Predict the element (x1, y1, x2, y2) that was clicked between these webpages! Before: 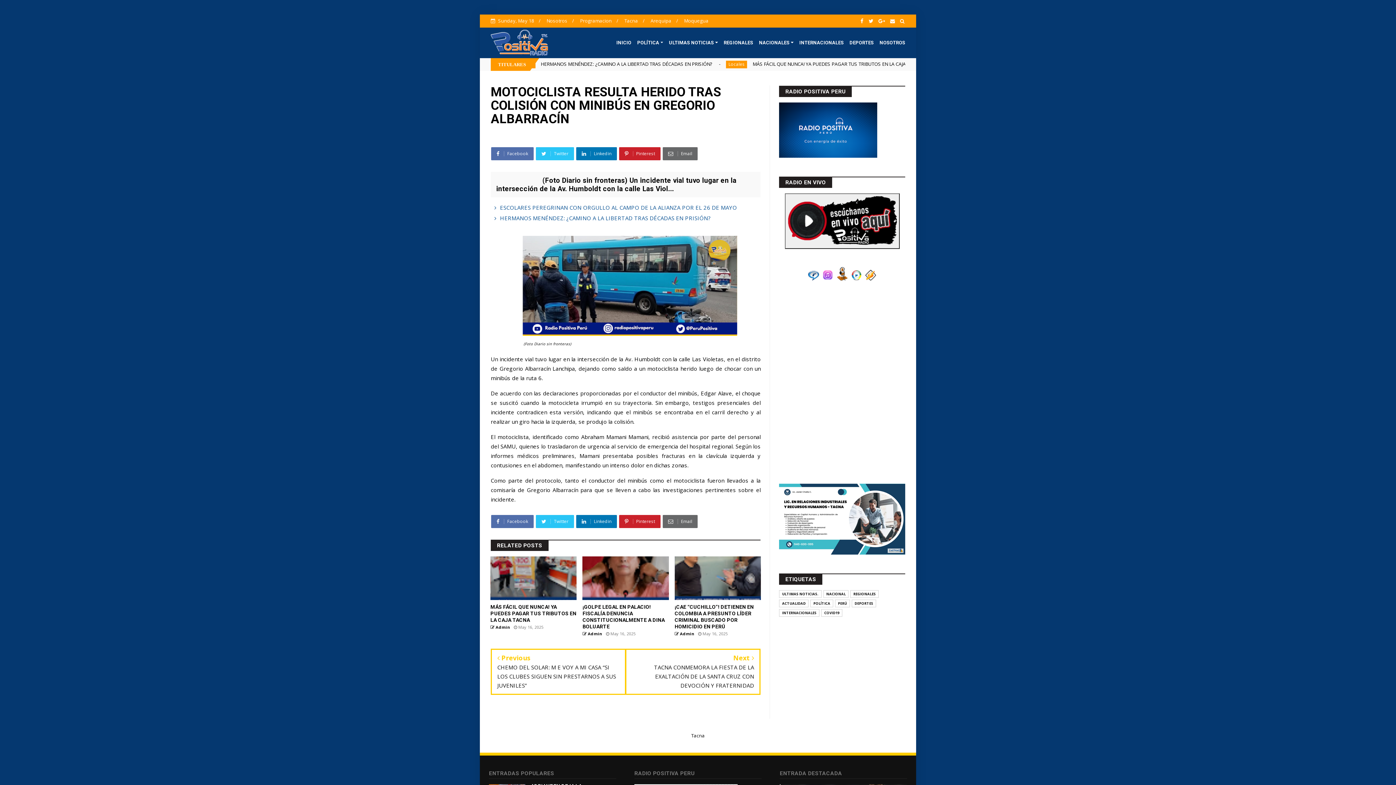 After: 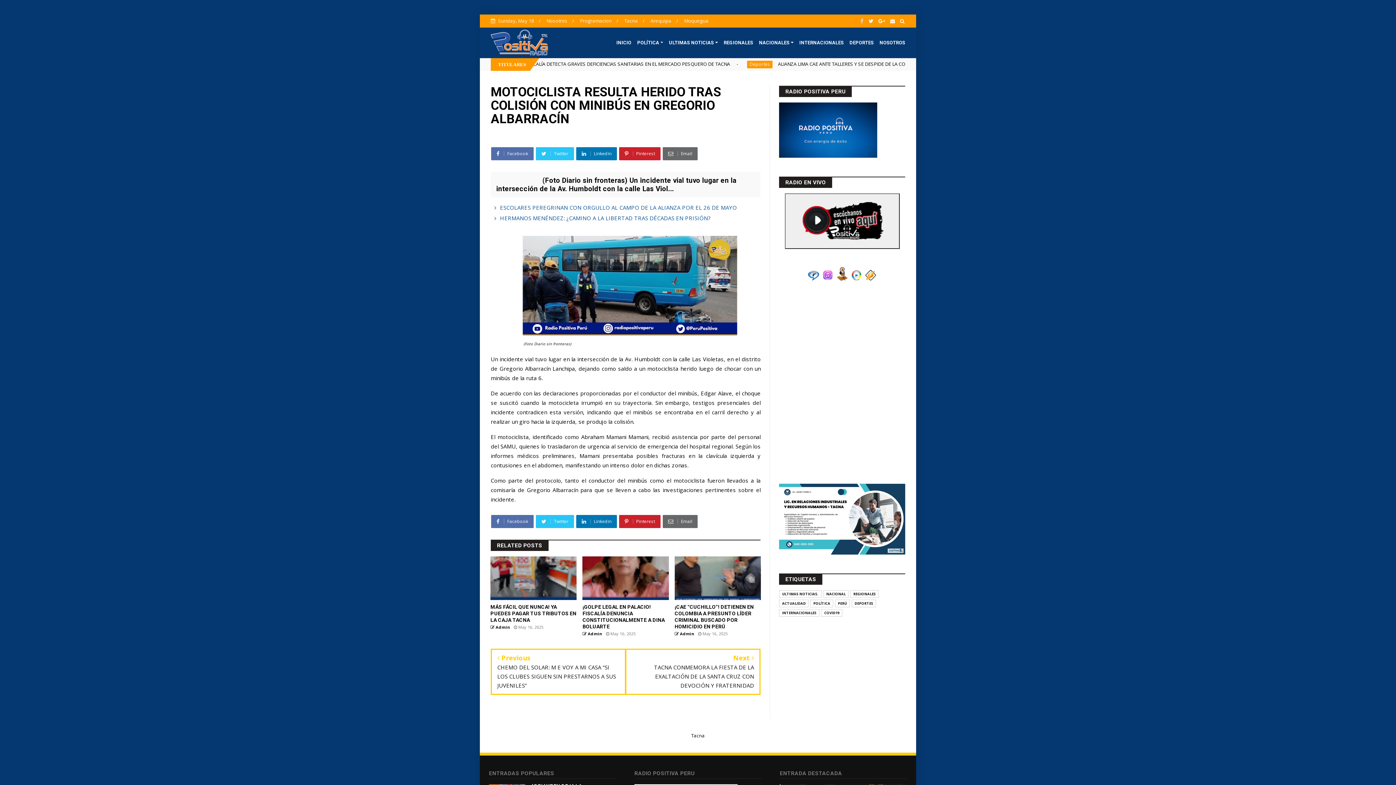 Action: bbox: (860, 18, 863, 23)